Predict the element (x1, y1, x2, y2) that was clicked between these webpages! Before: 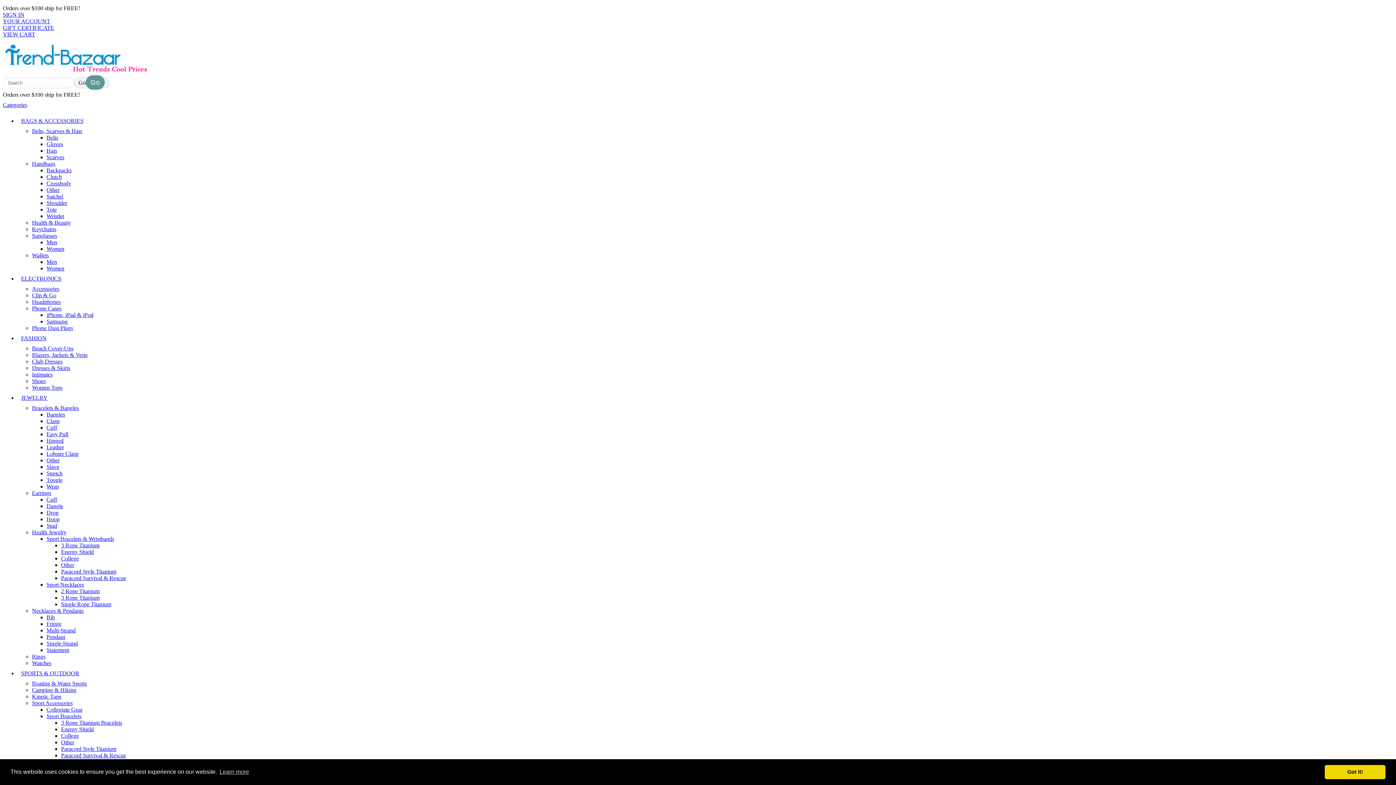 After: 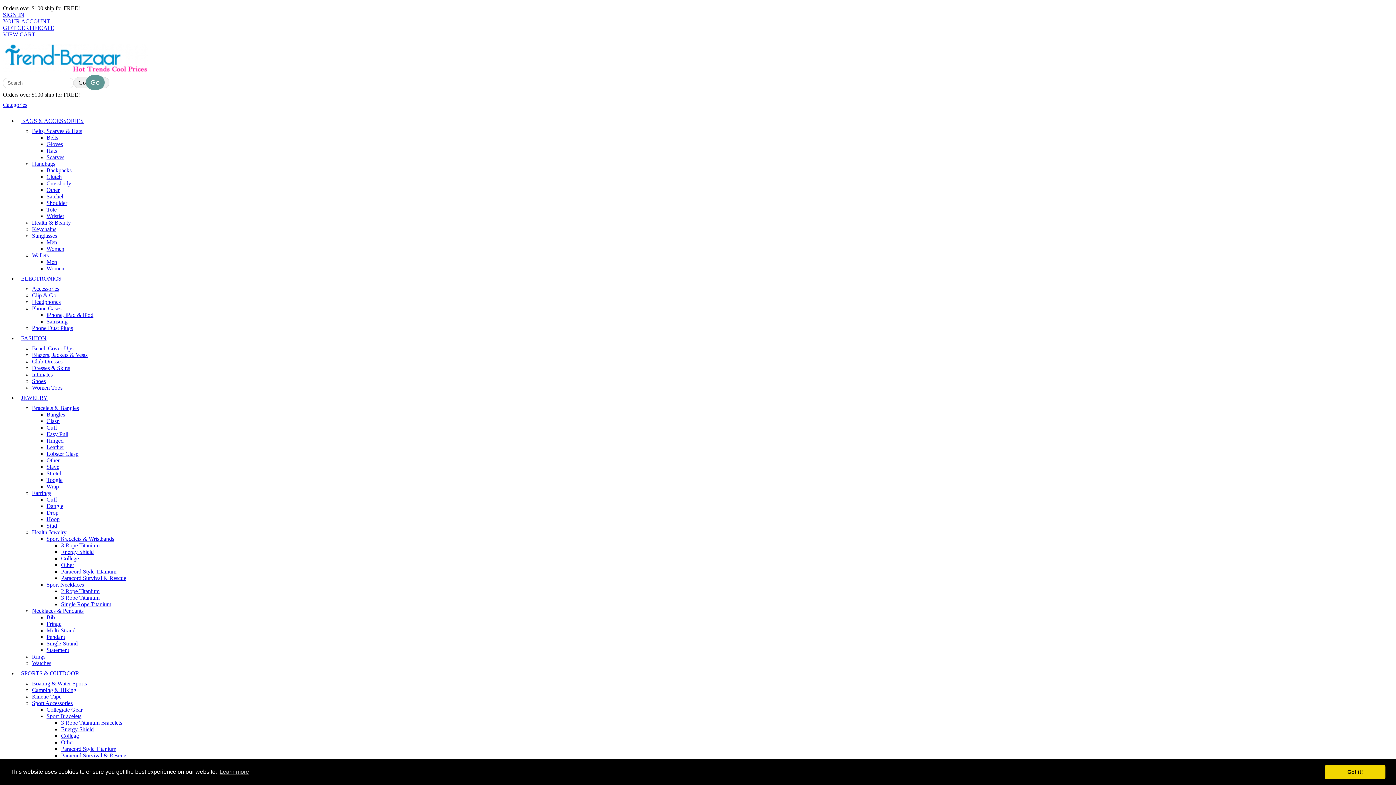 Action: label: Dangle bbox: (46, 503, 63, 509)